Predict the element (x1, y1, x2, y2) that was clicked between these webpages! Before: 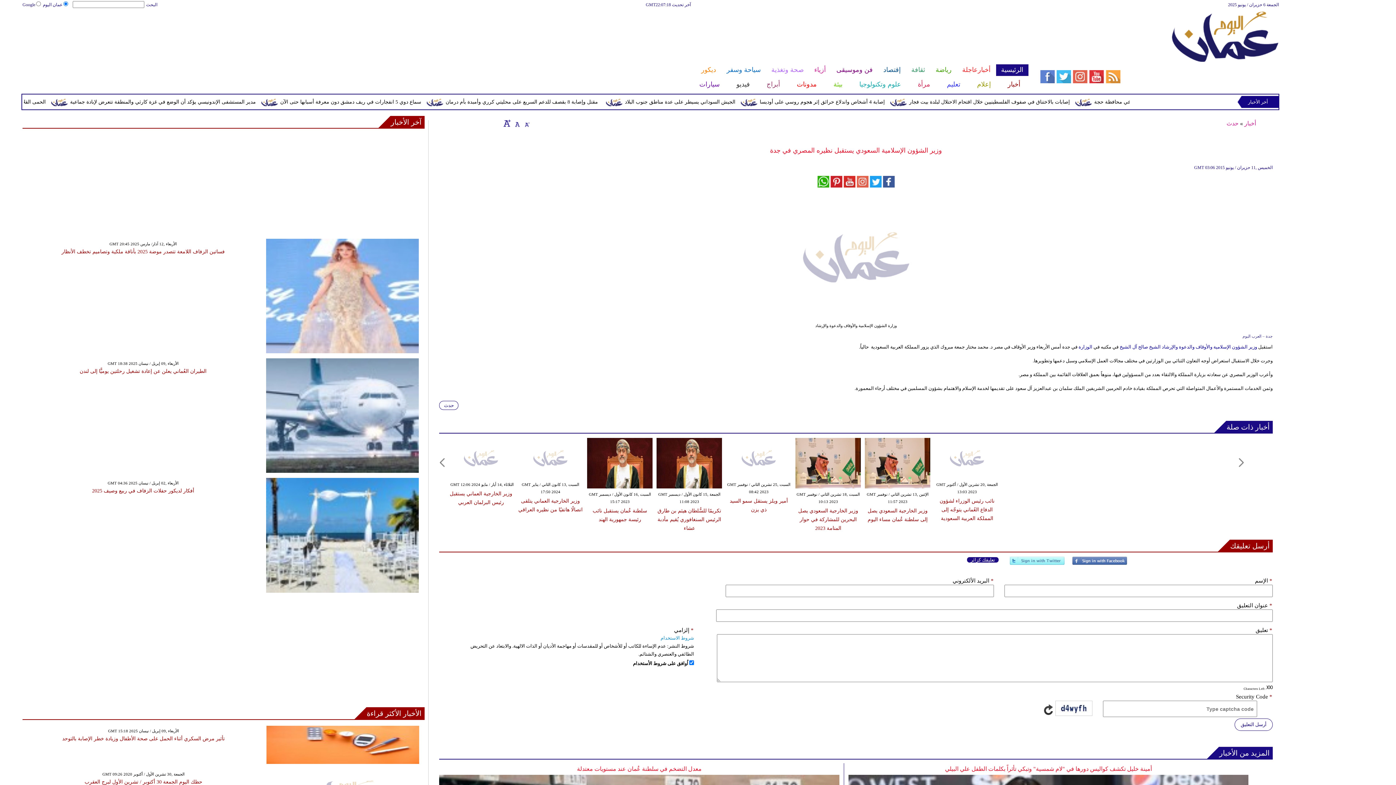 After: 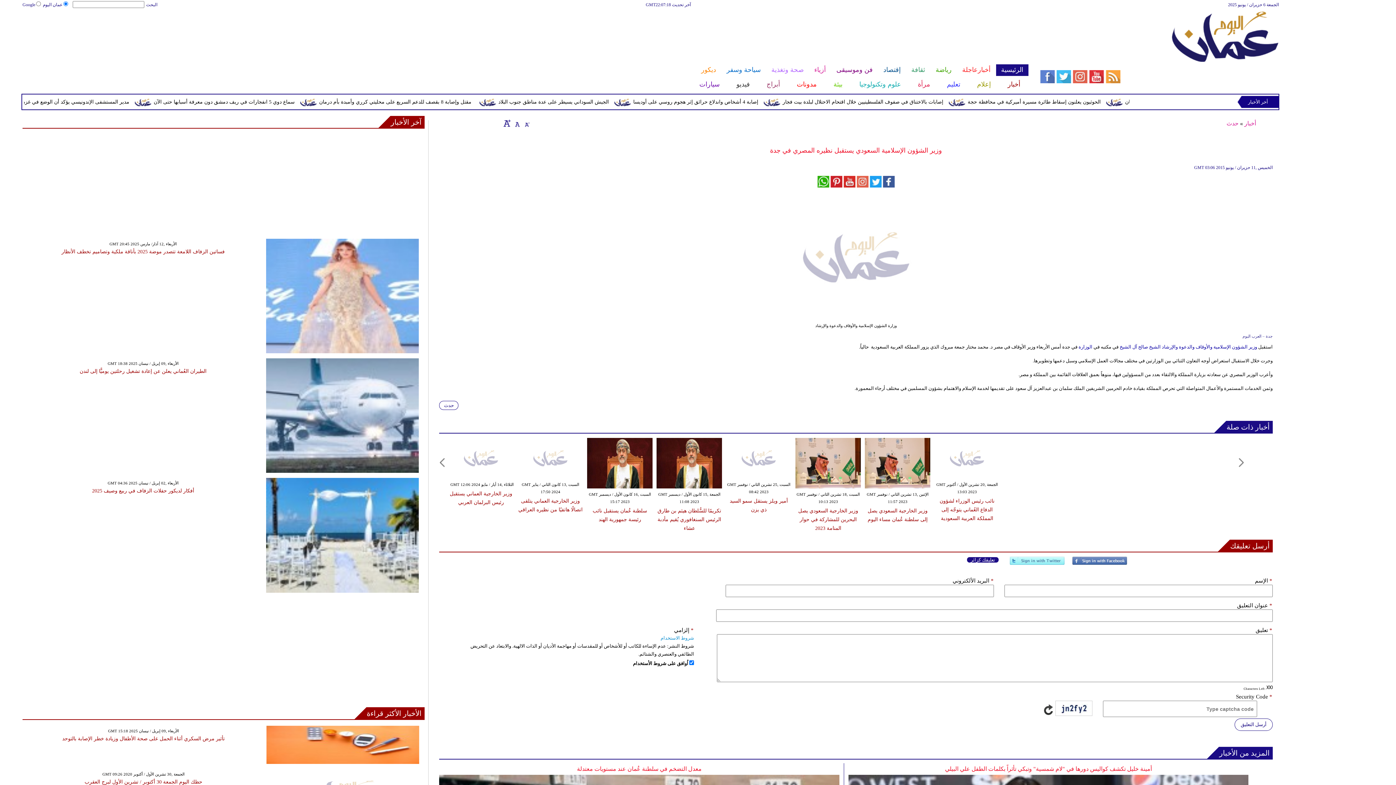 Action: bbox: (1234, 718, 1273, 731) label: أرسل التعليق